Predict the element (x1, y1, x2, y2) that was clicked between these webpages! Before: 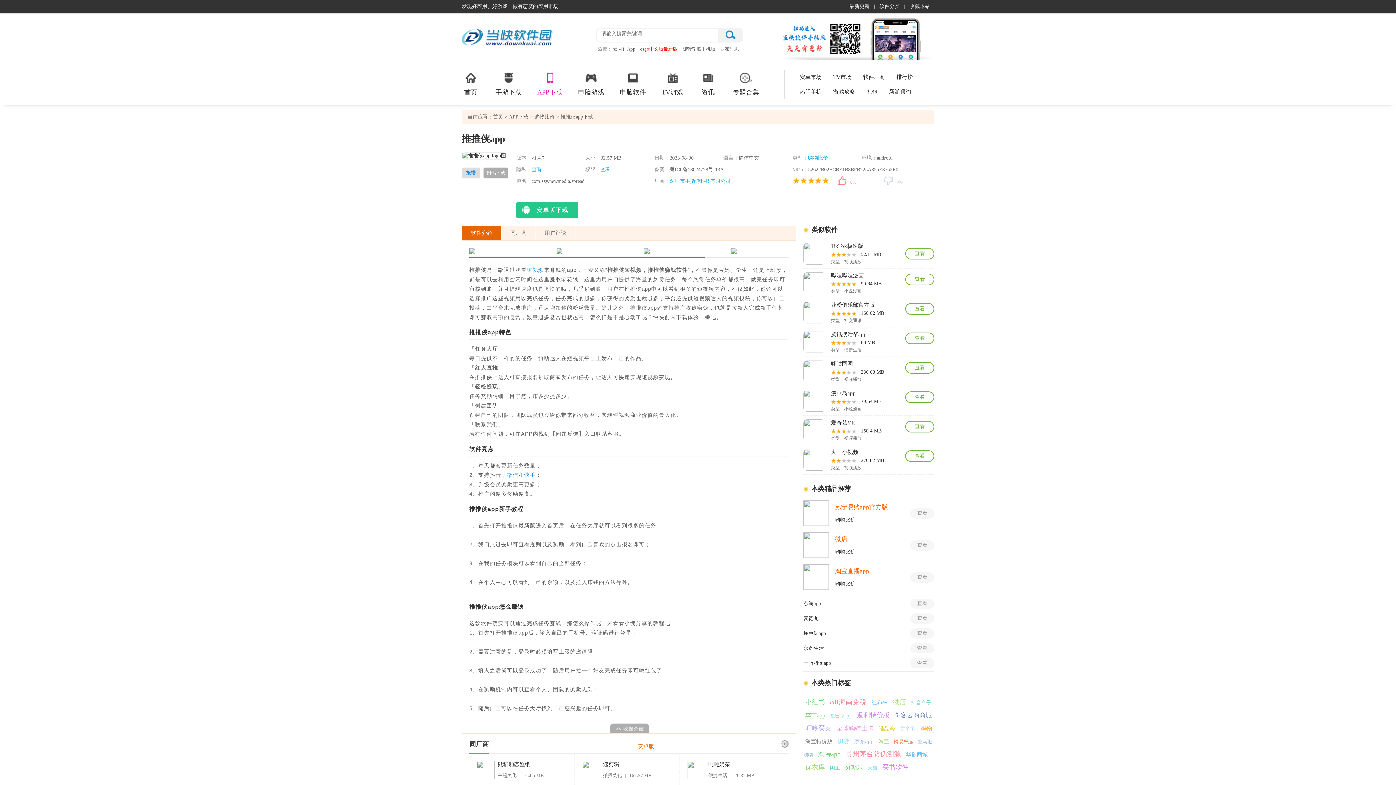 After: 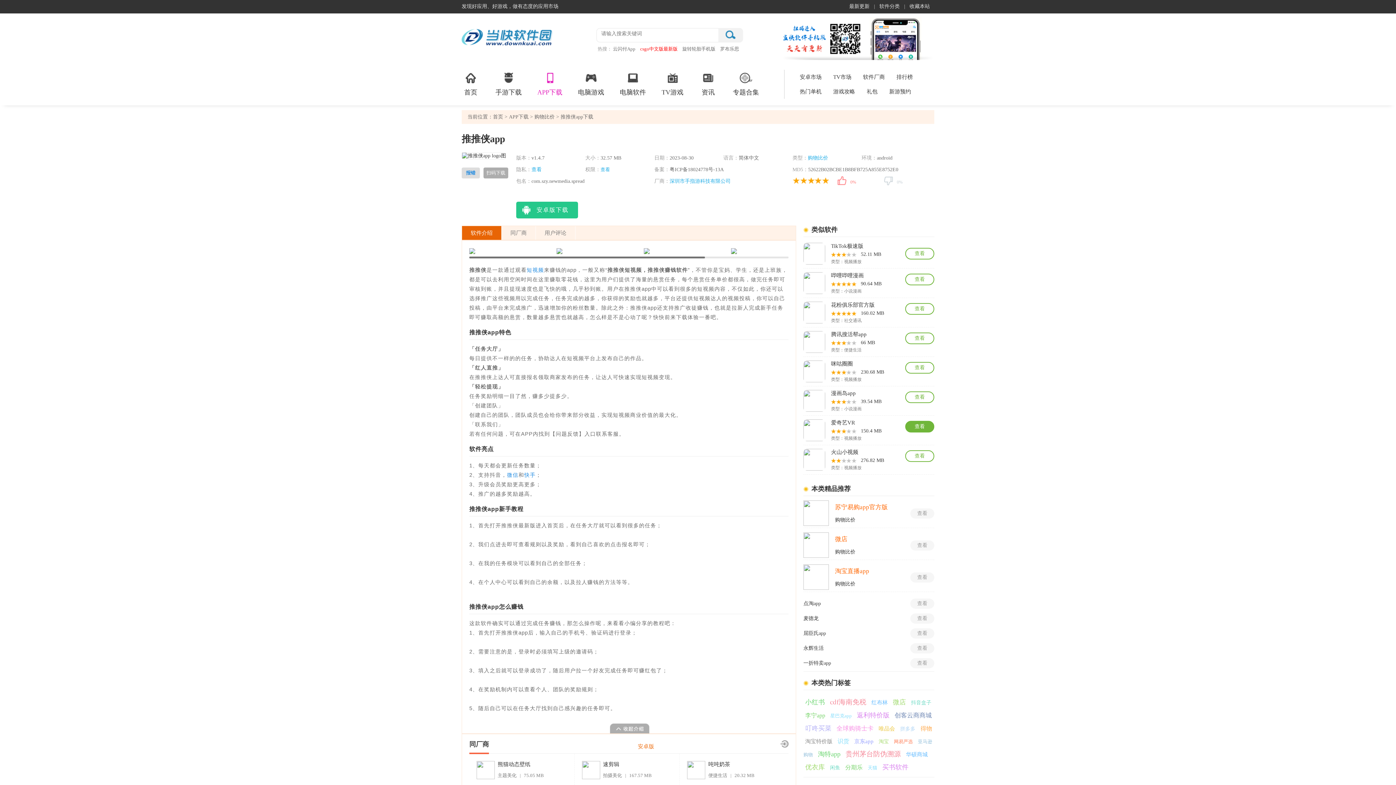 Action: bbox: (803, 419, 825, 441)